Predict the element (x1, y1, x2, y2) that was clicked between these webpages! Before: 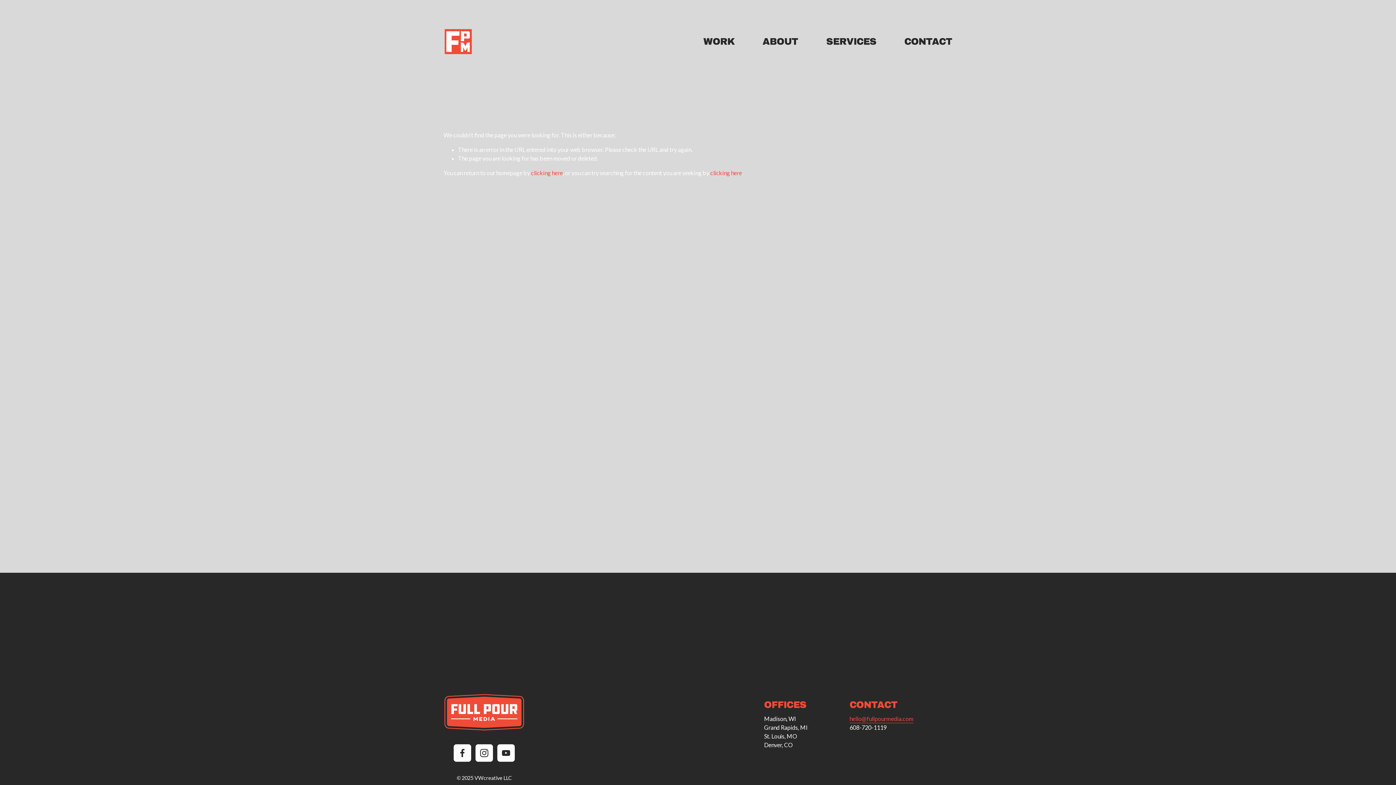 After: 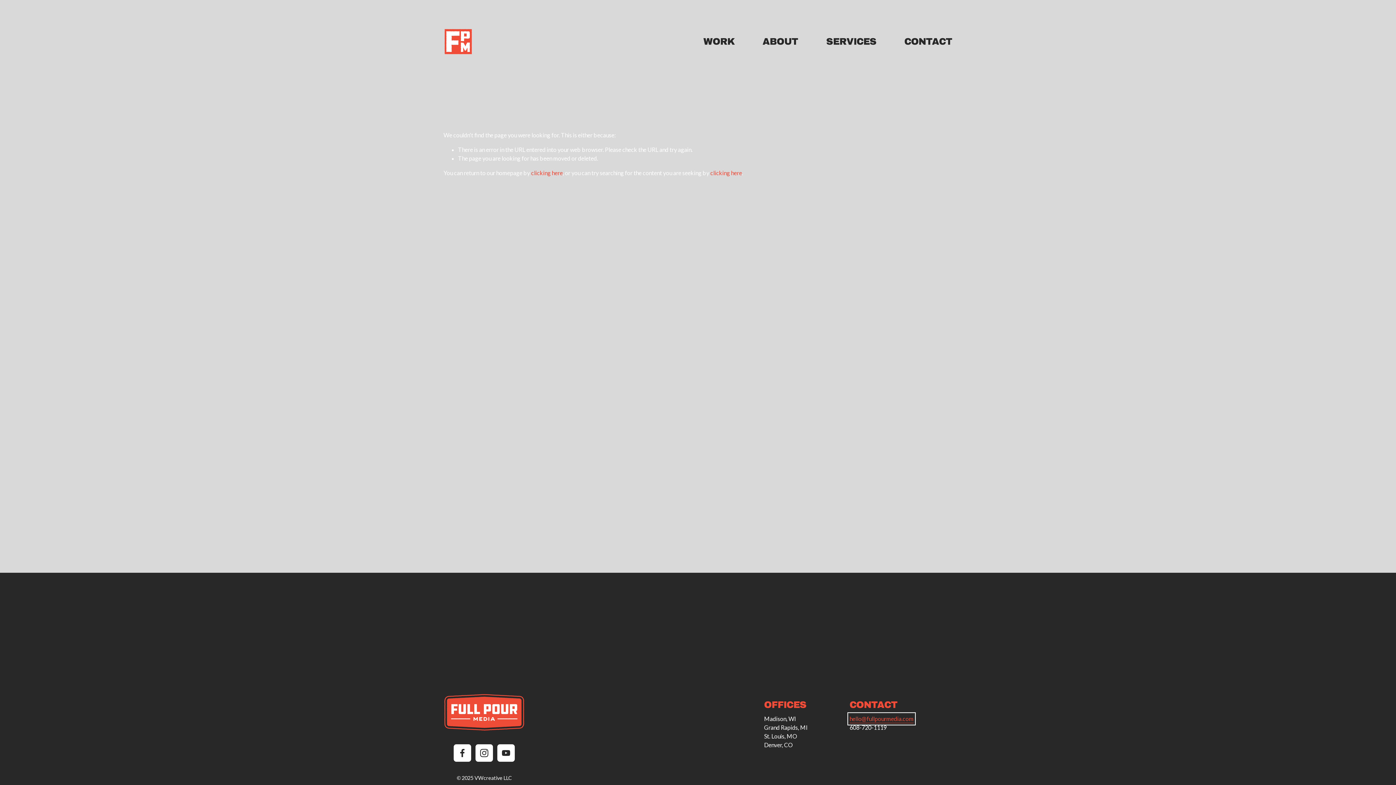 Action: label: hello@fullpourmedia.com bbox: (849, 714, 913, 723)